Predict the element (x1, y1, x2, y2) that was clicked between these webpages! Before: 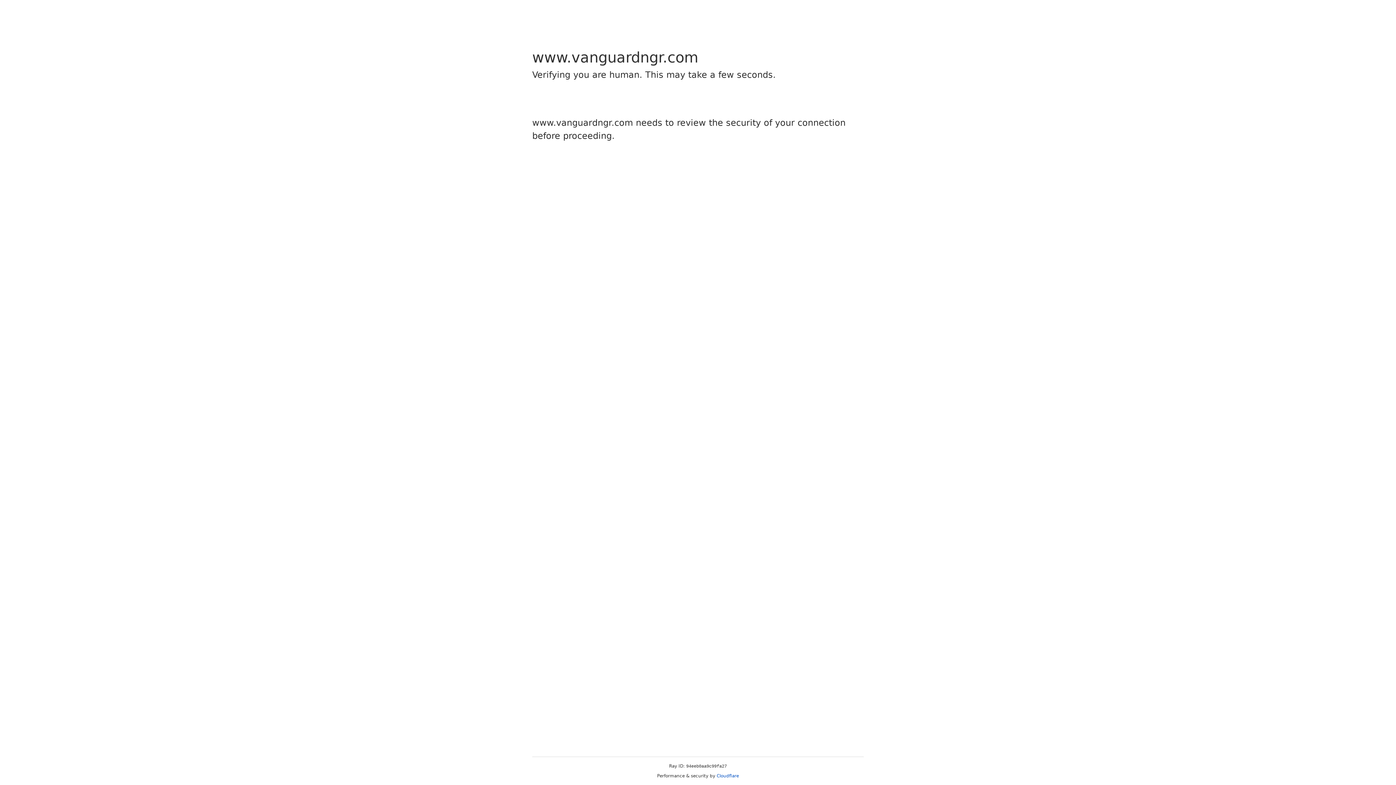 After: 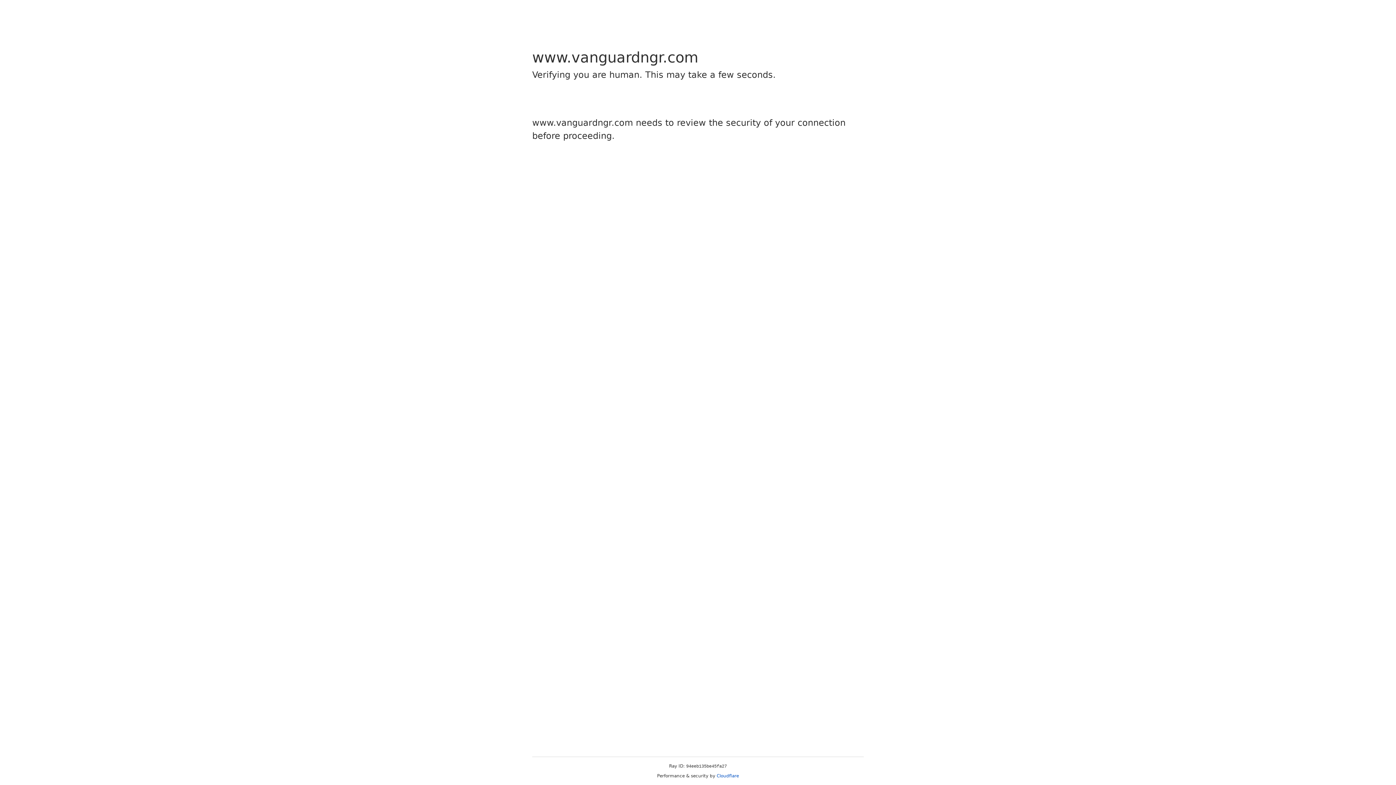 Action: label: Cloudflare bbox: (716, 773, 739, 778)